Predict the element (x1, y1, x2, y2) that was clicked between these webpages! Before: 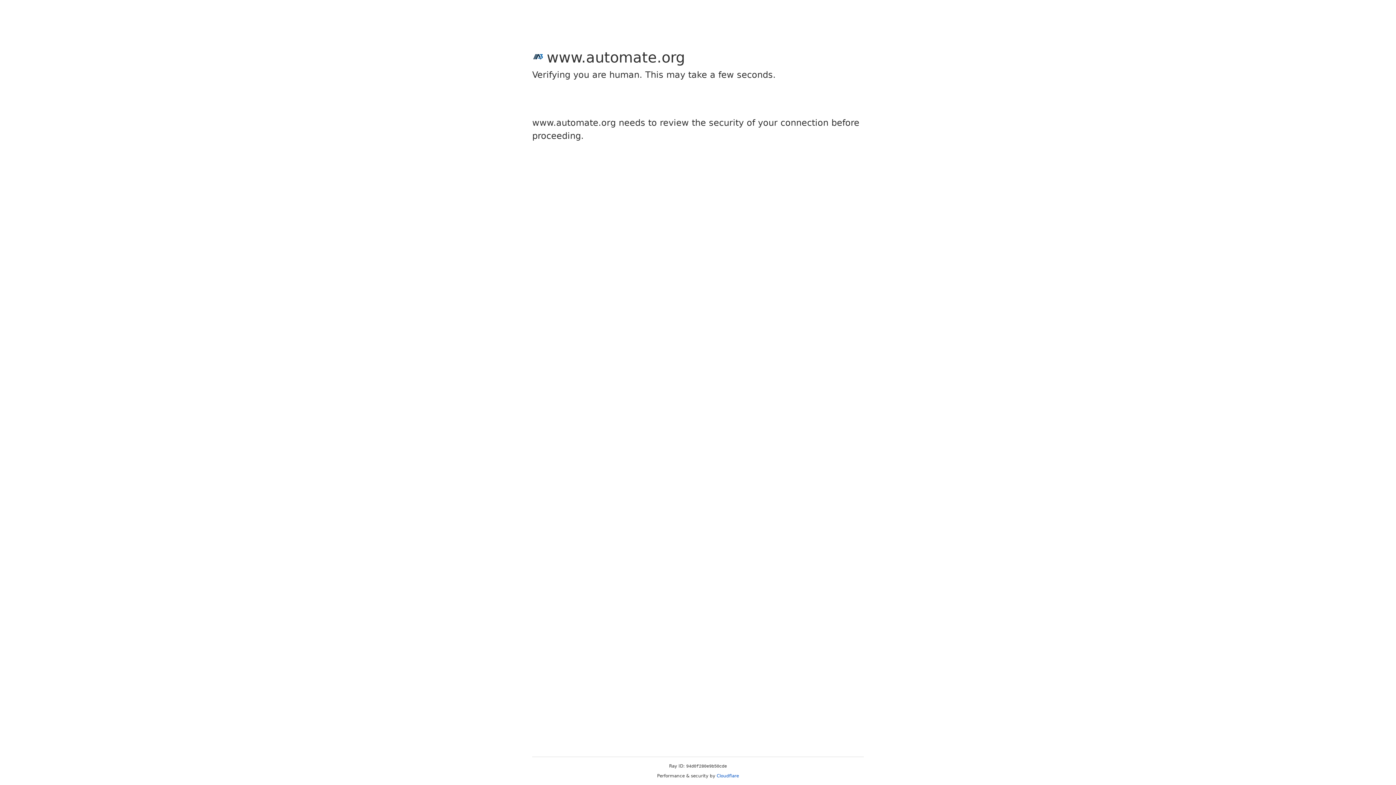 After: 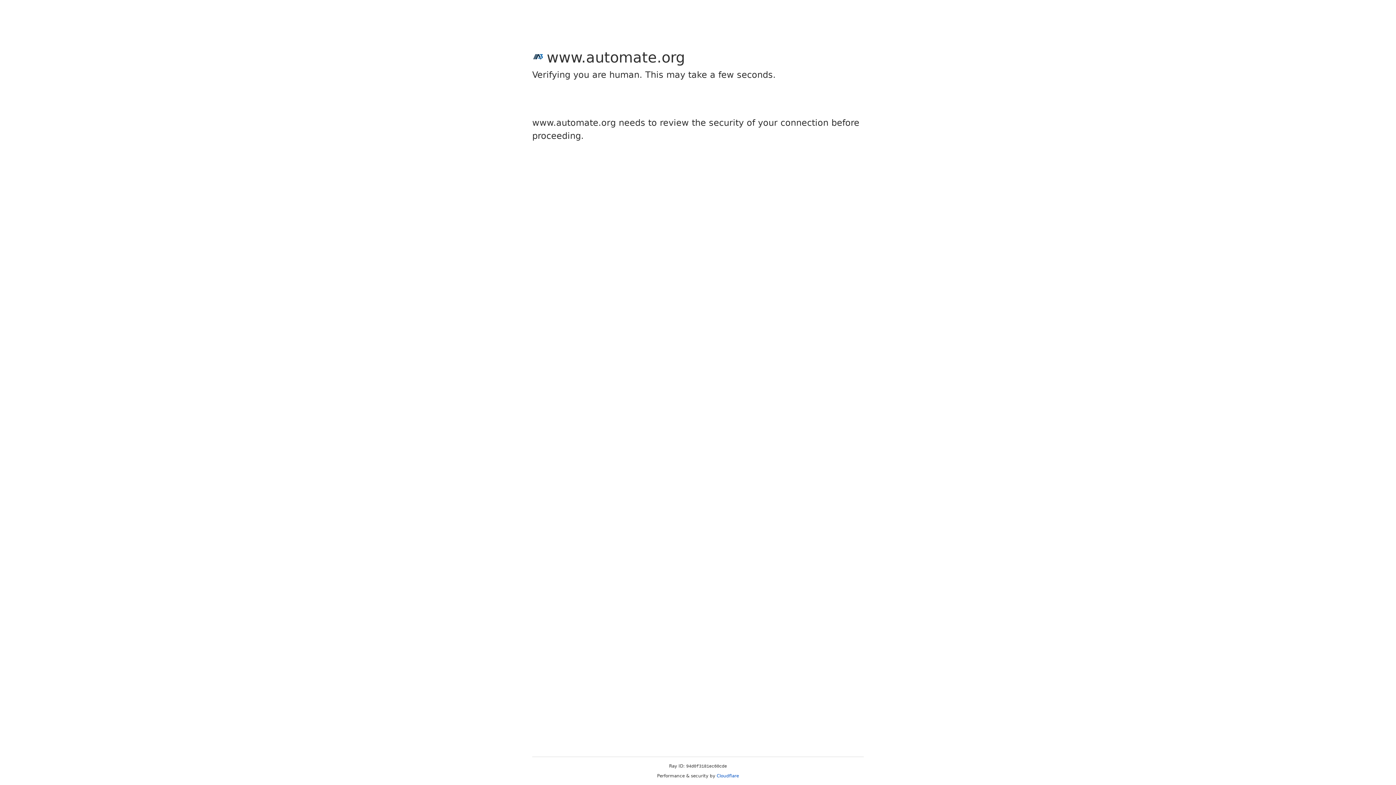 Action: bbox: (716, 773, 739, 778) label: Cloudflare